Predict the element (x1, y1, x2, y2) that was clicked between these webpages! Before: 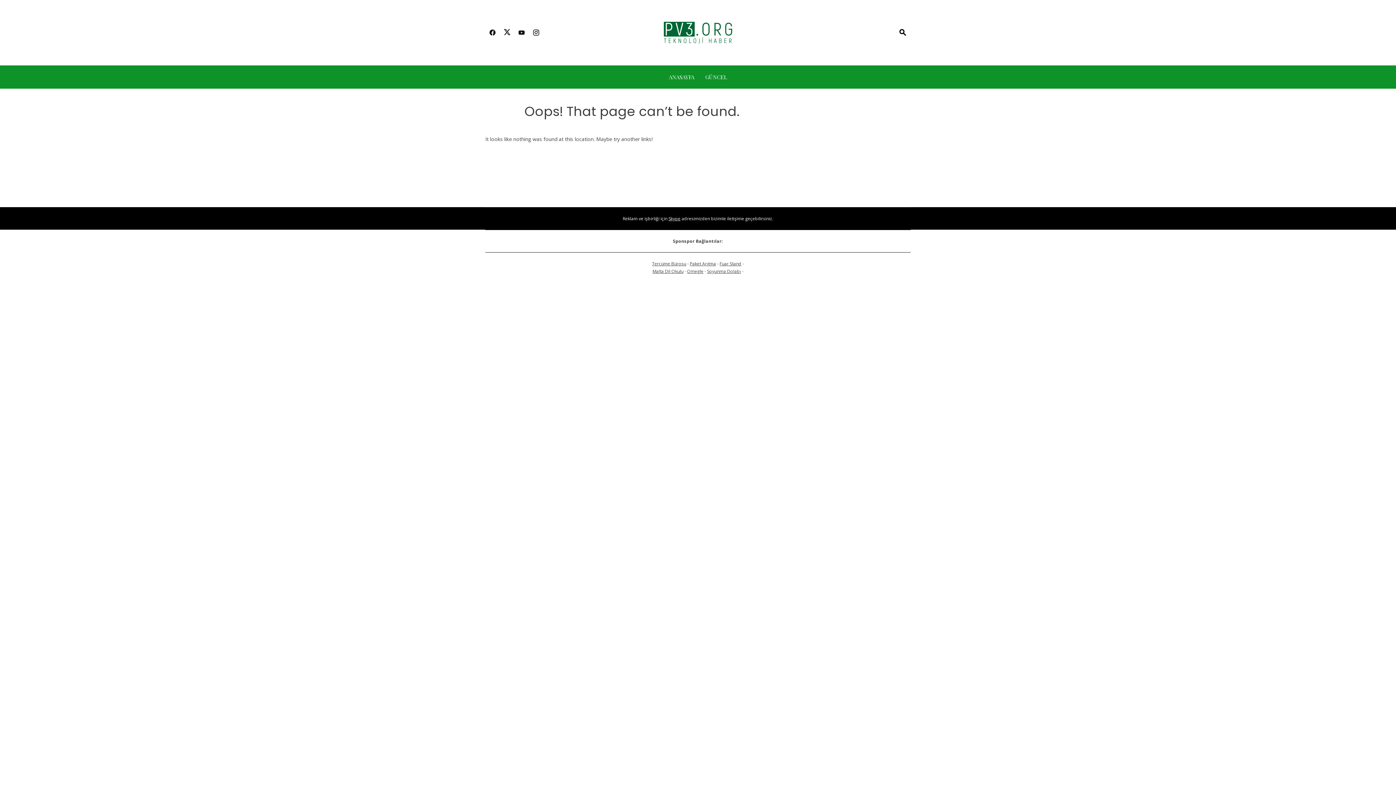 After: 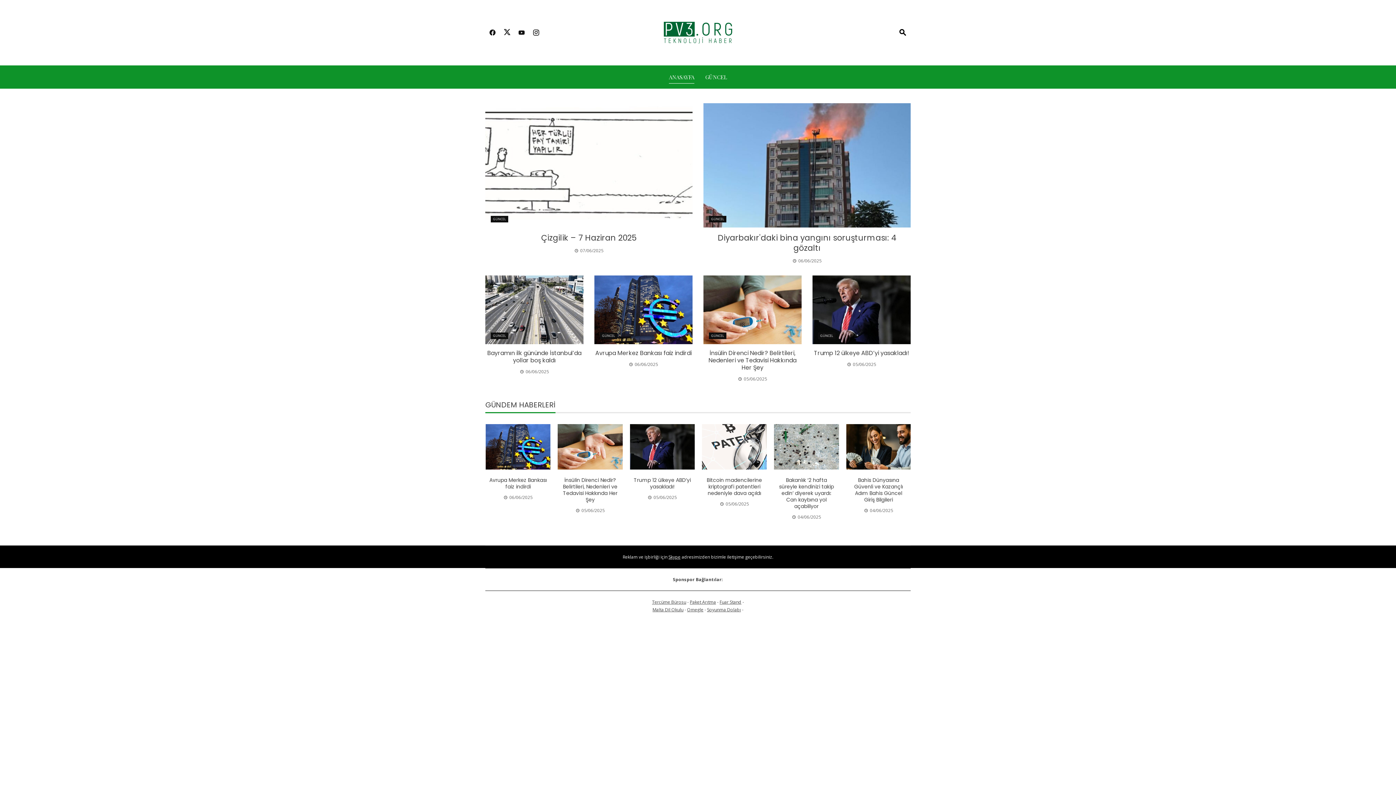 Action: bbox: (669, 71, 694, 82) label: ANASAYFA